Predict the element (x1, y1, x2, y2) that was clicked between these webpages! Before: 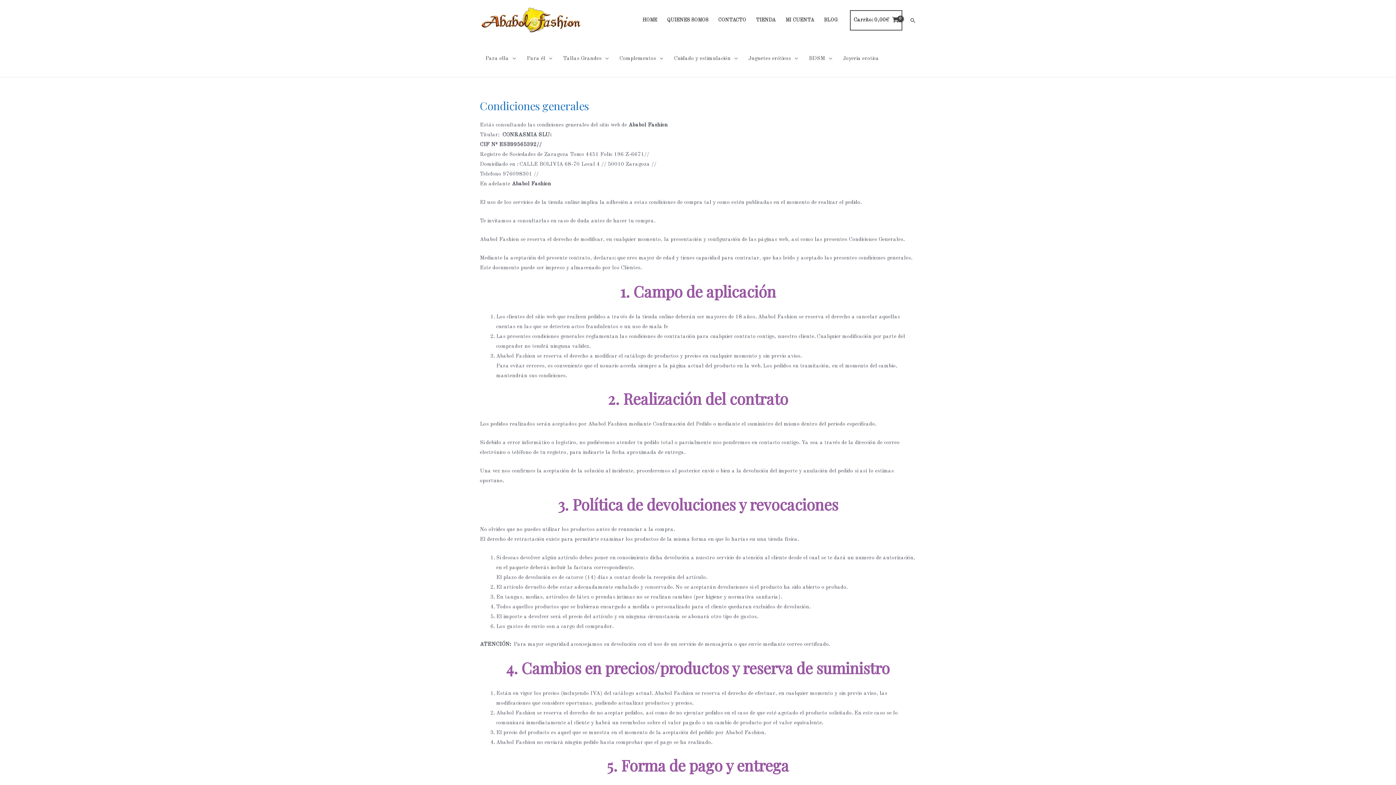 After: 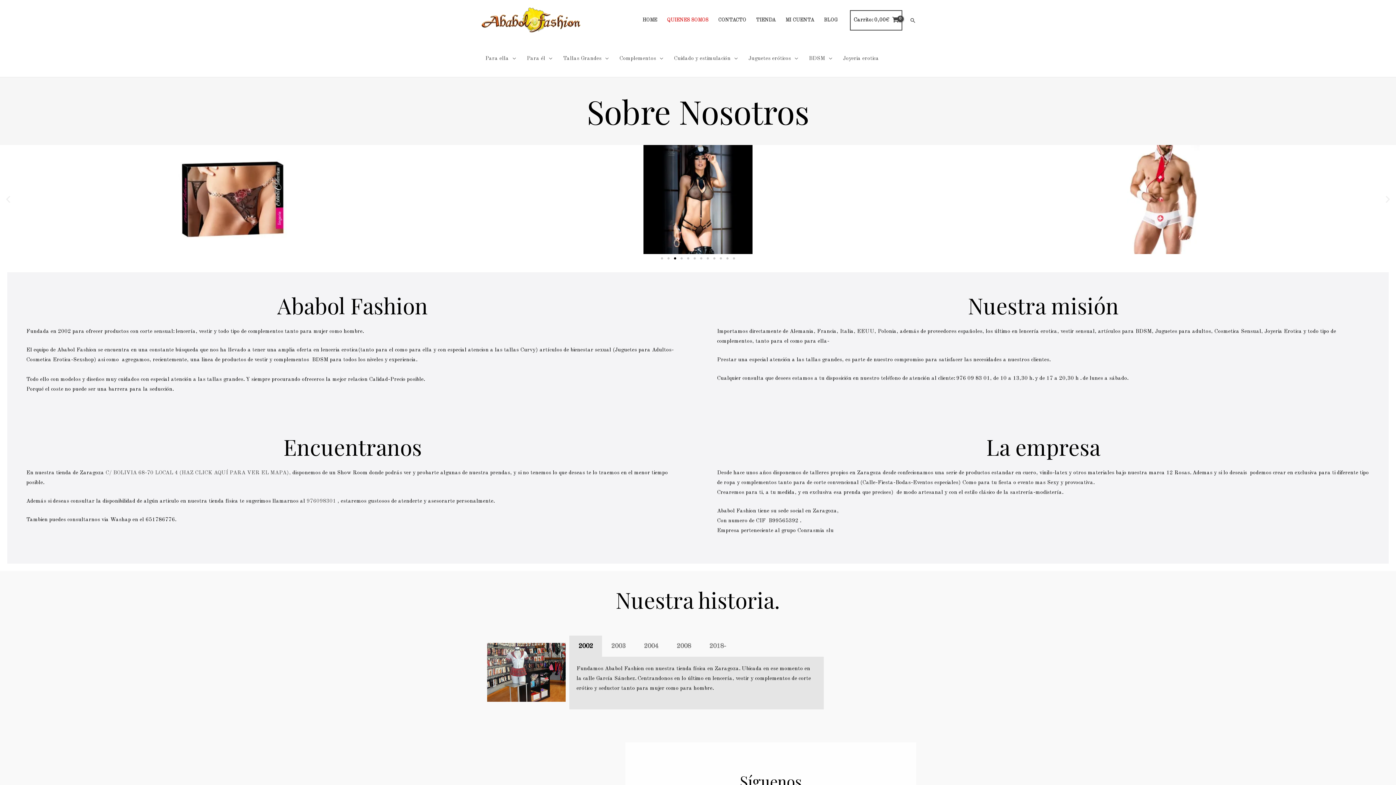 Action: bbox: (662, 7, 713, 33) label: QUIENES SOMOS